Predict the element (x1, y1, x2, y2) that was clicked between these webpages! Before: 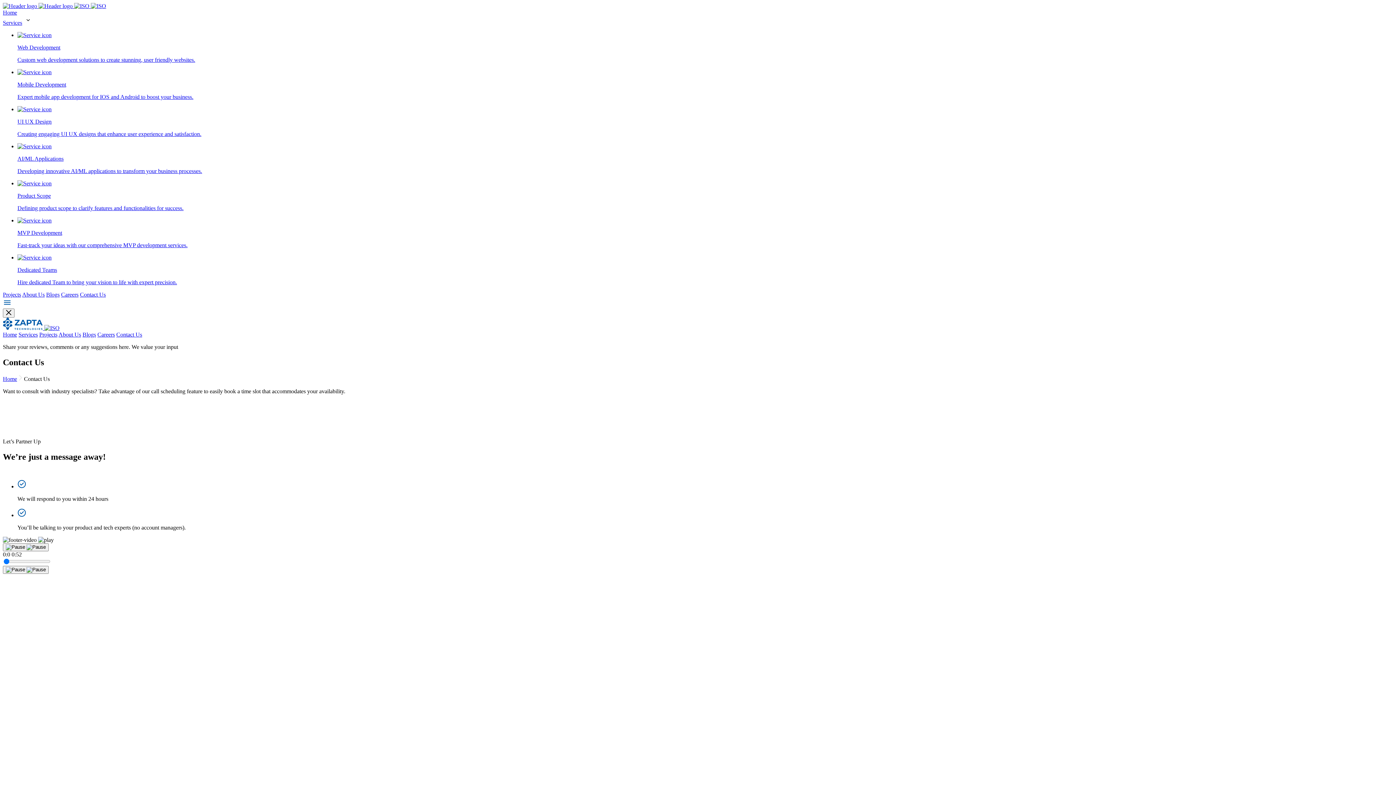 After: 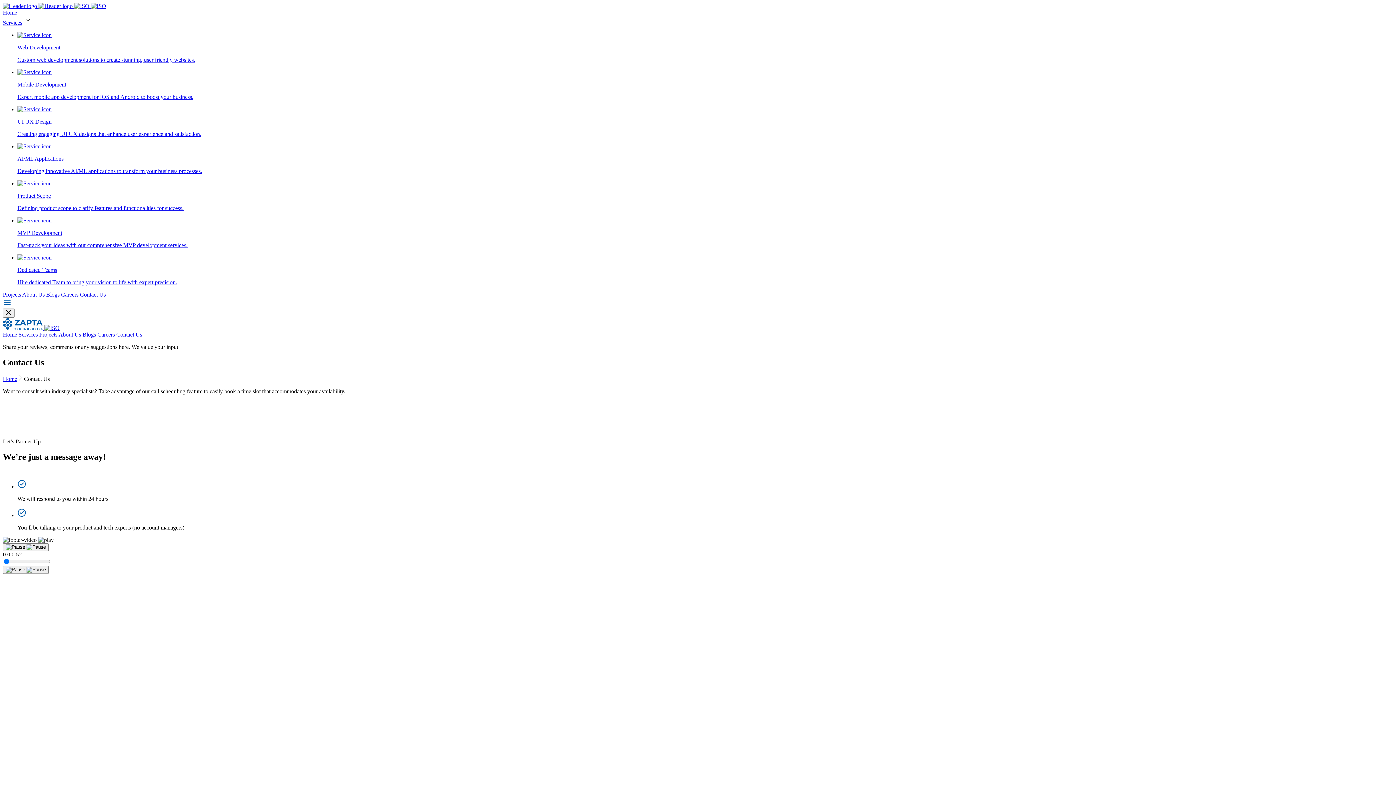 Action: bbox: (116, 331, 142, 337) label: Contact Us